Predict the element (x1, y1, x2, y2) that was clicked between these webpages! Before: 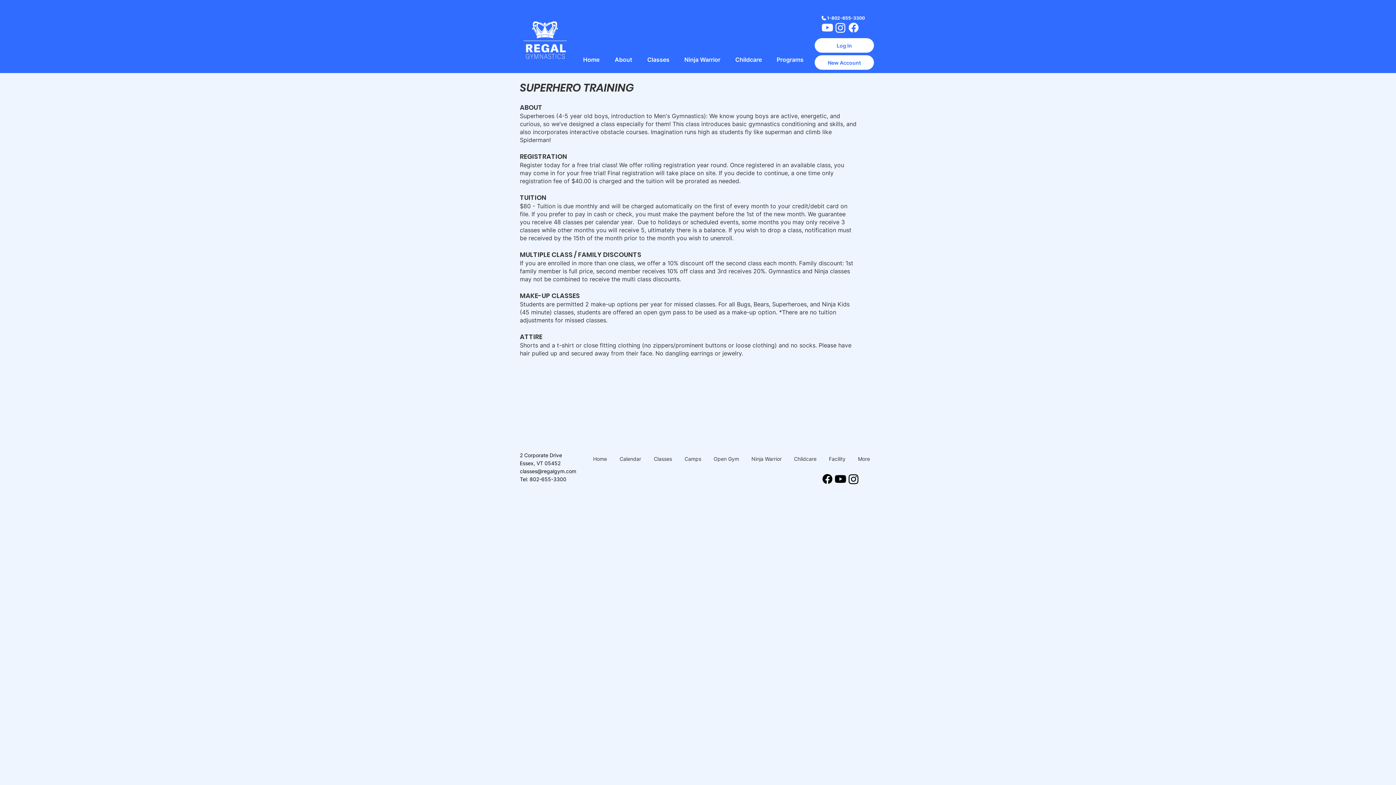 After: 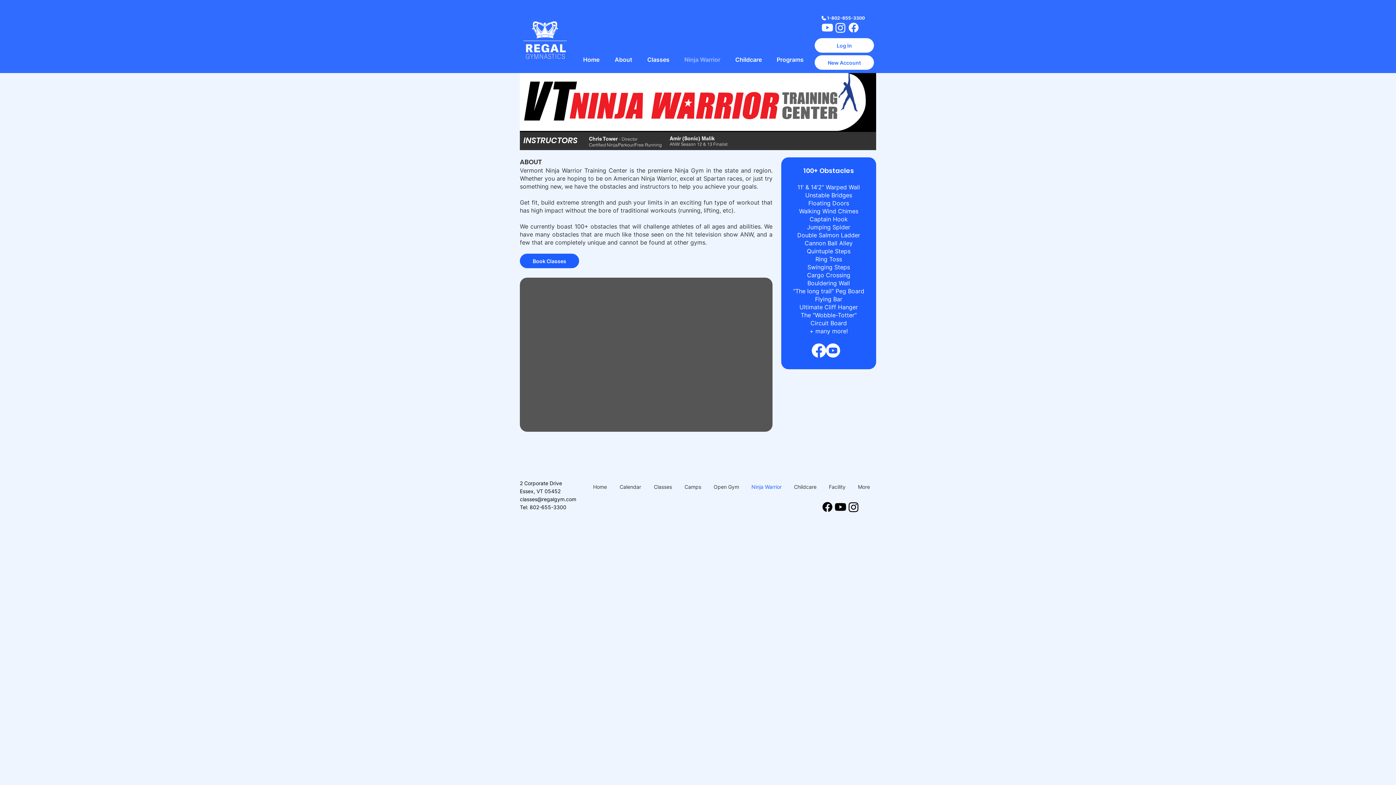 Action: label: Ninja Warrior bbox: (745, 451, 788, 466)